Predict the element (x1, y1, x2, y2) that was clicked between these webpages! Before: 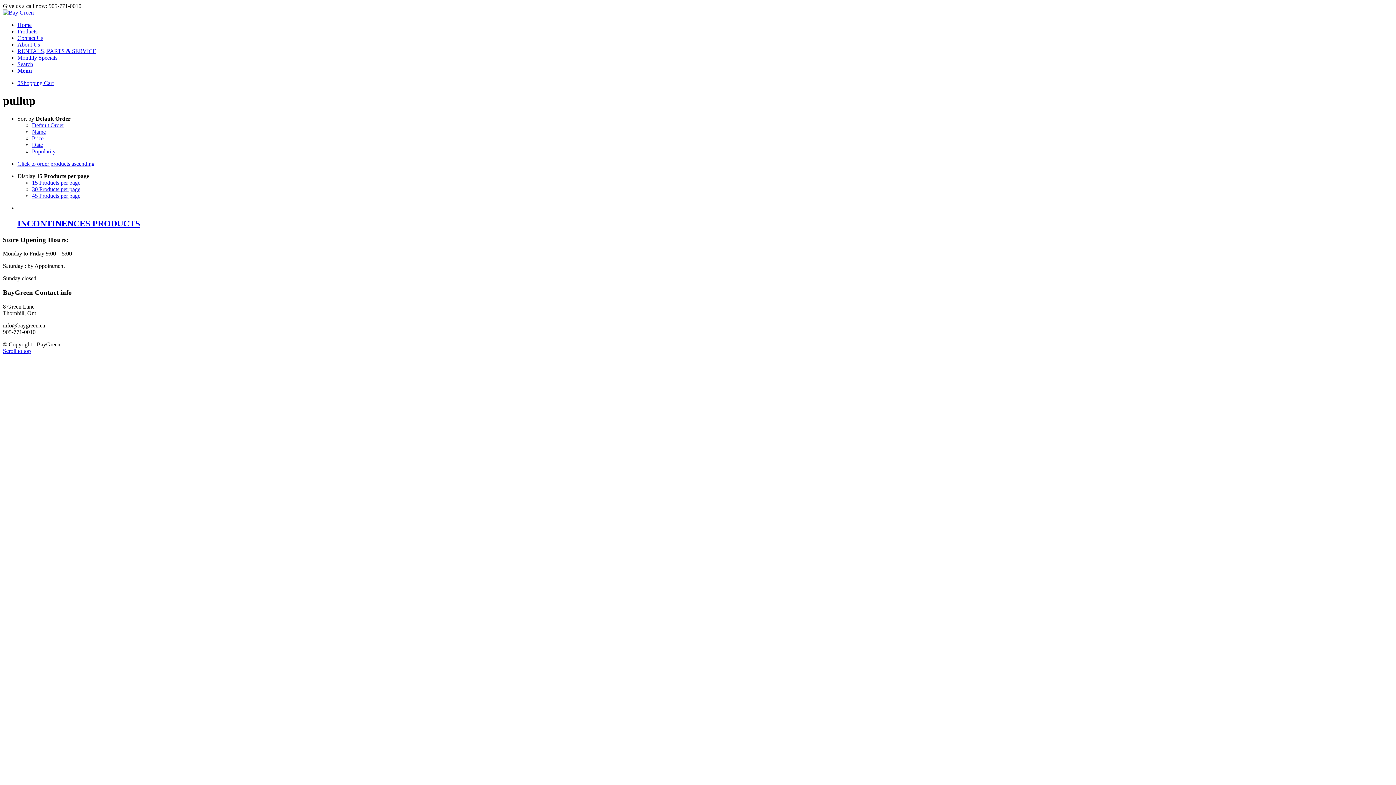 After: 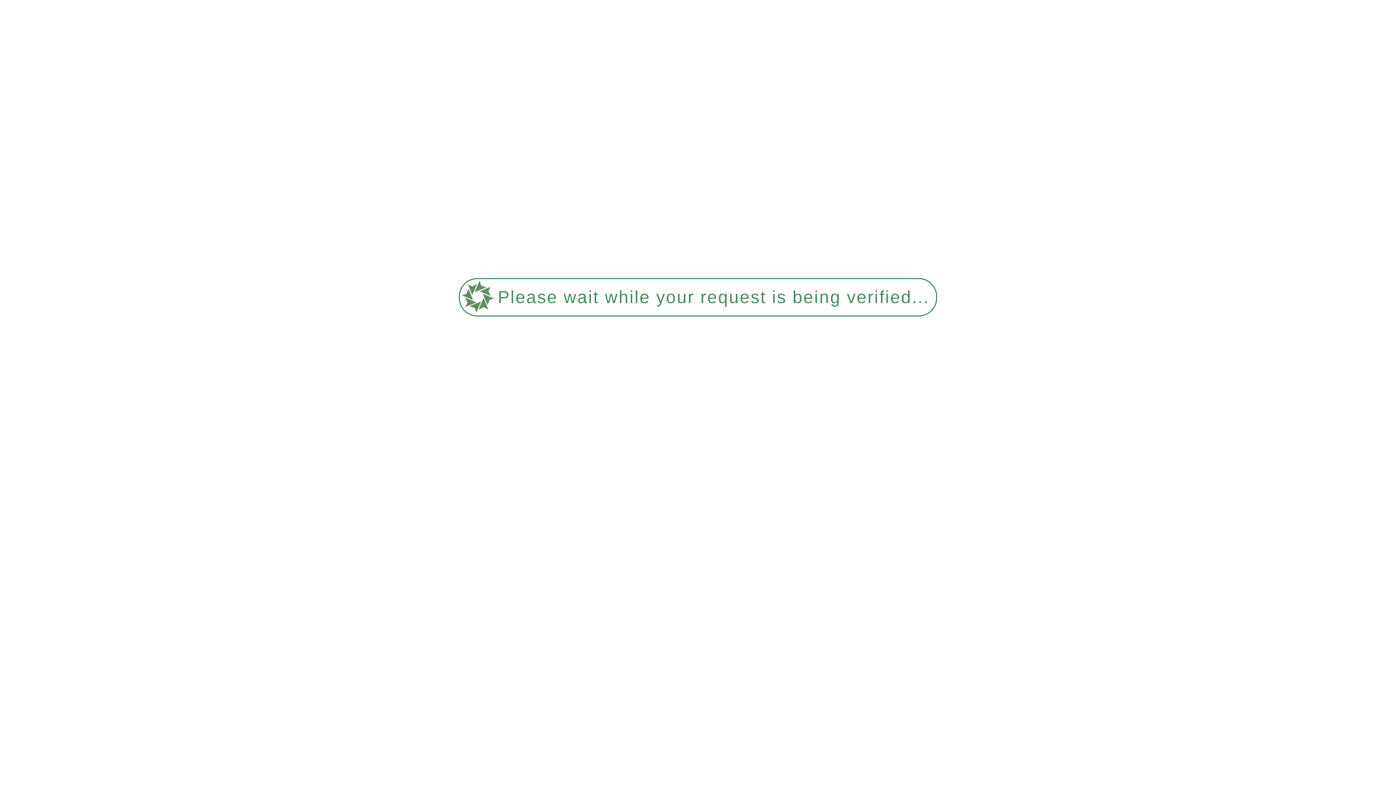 Action: bbox: (32, 141, 42, 147) label: Date